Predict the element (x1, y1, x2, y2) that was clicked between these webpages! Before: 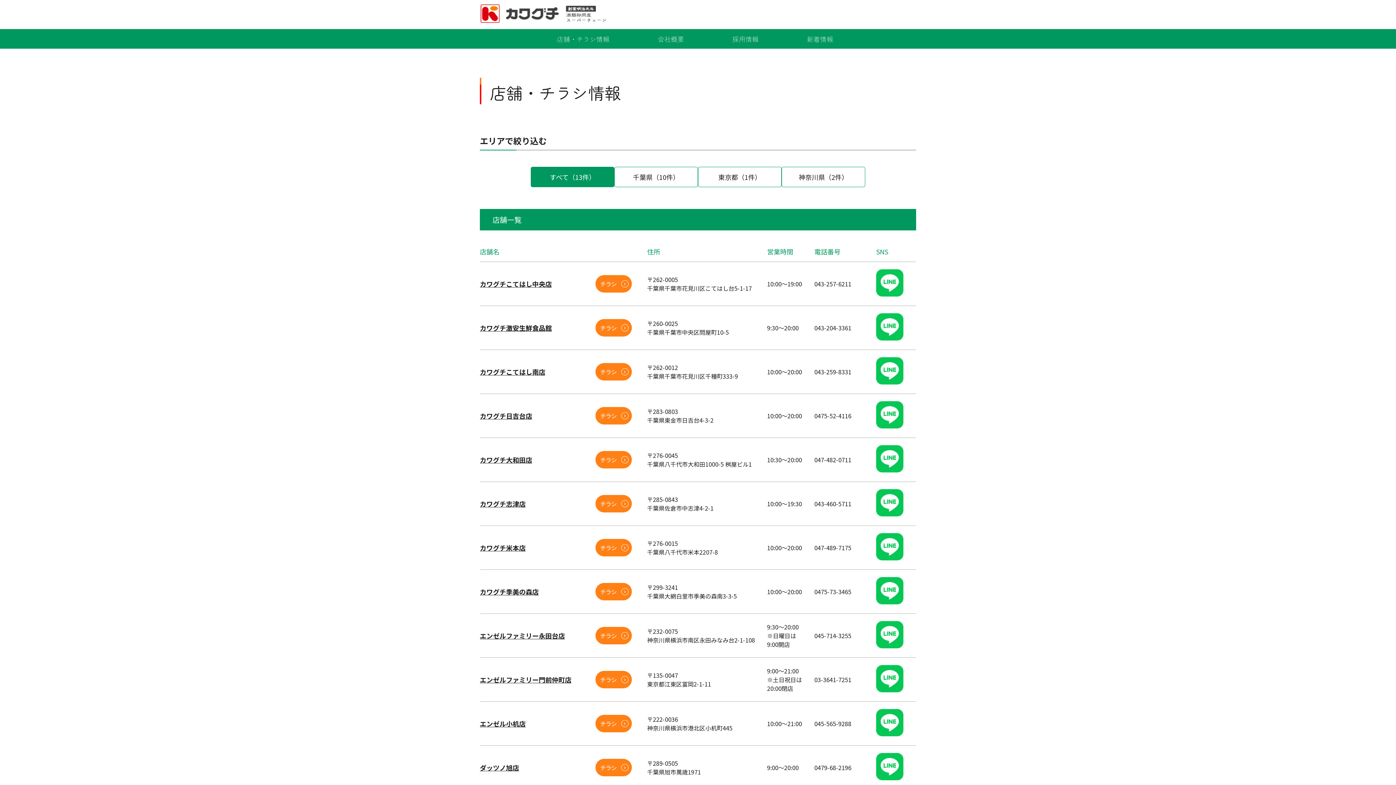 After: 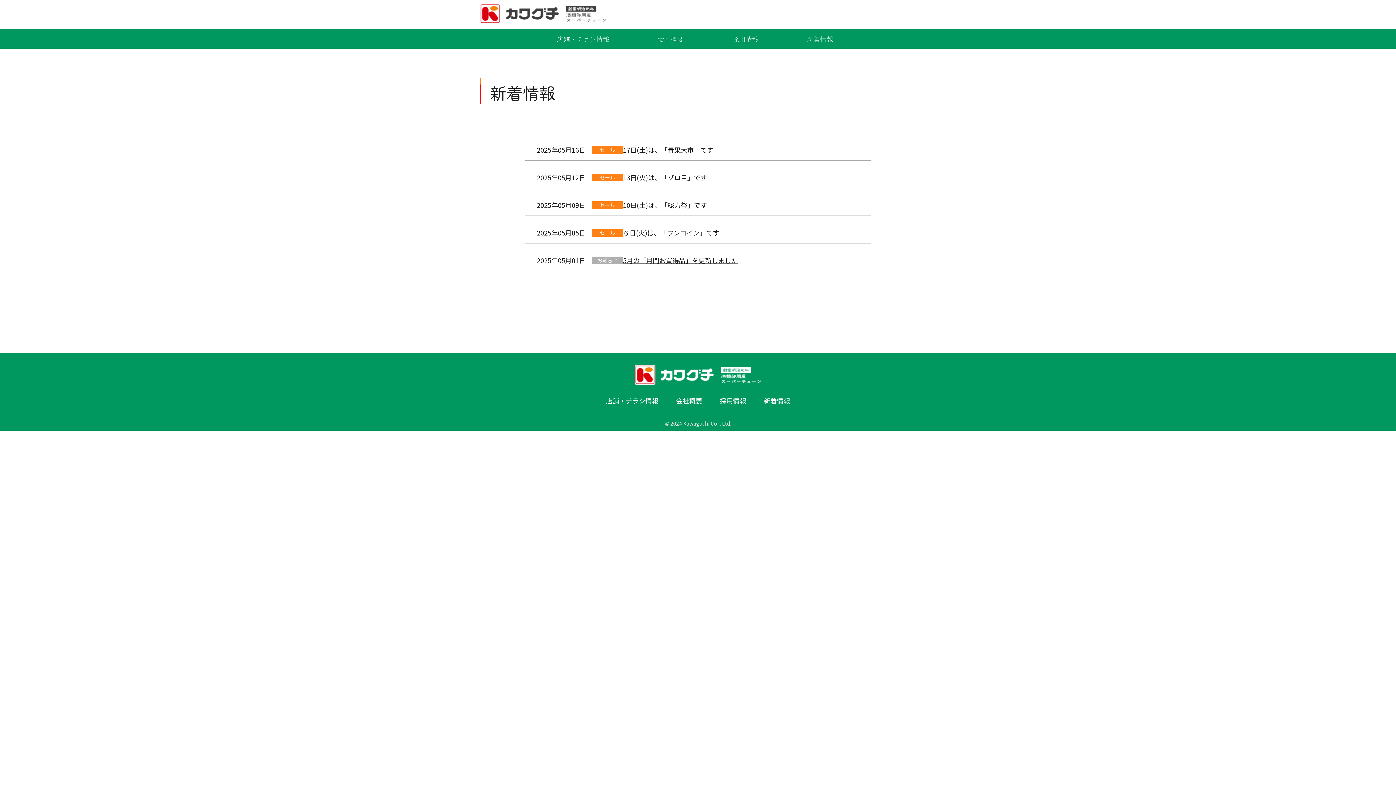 Action: bbox: (807, 30, 839, 47) label: 新着情報